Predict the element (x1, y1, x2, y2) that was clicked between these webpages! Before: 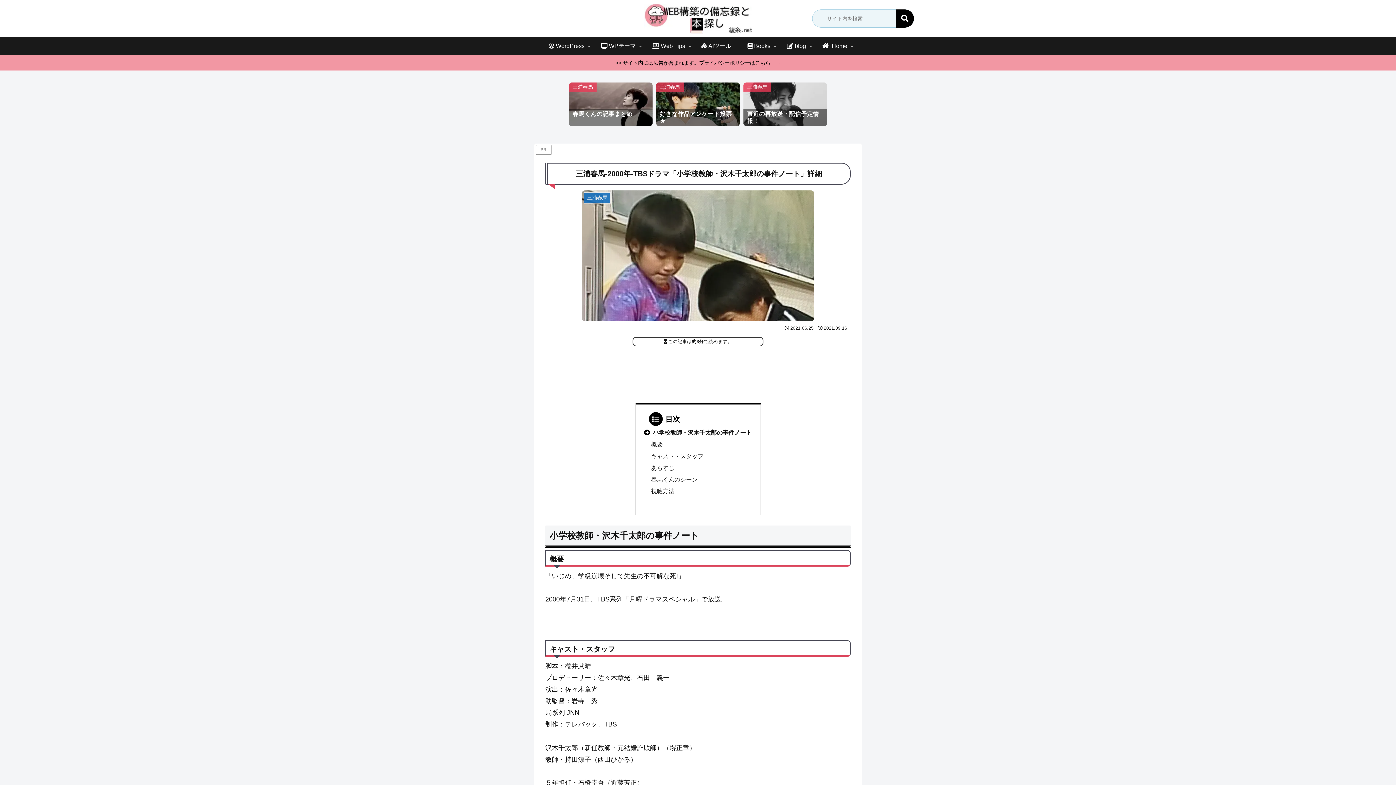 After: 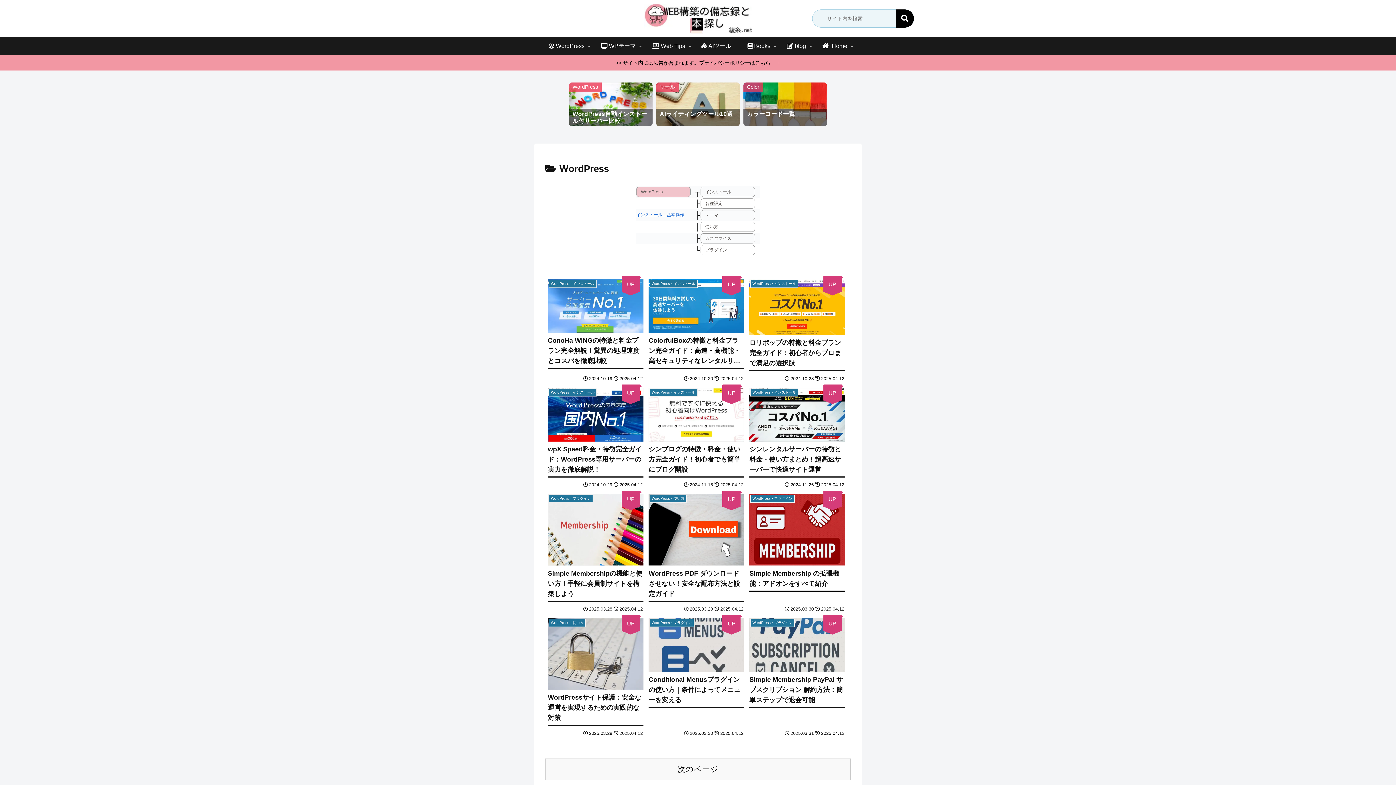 Action: bbox: (540, 37, 592, 55) label:  WordPress